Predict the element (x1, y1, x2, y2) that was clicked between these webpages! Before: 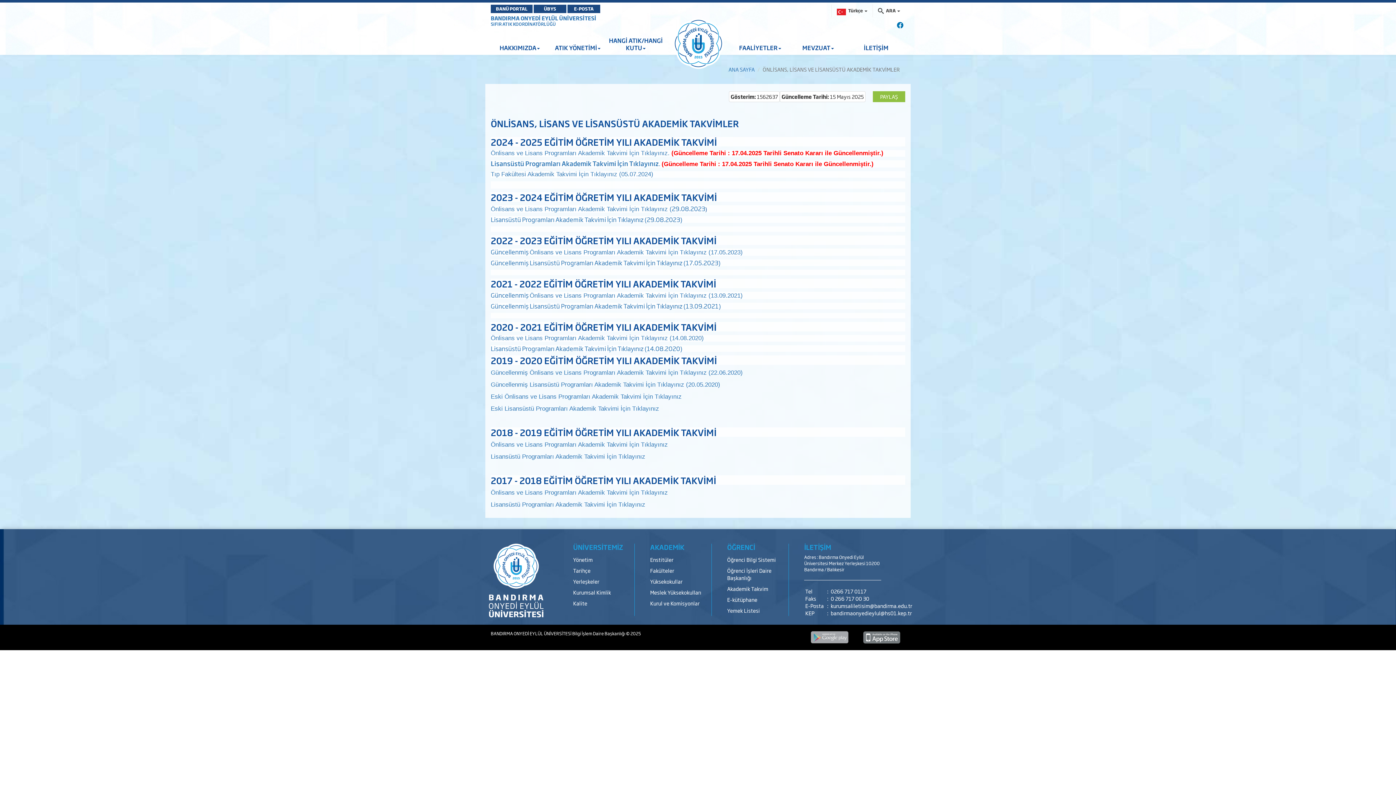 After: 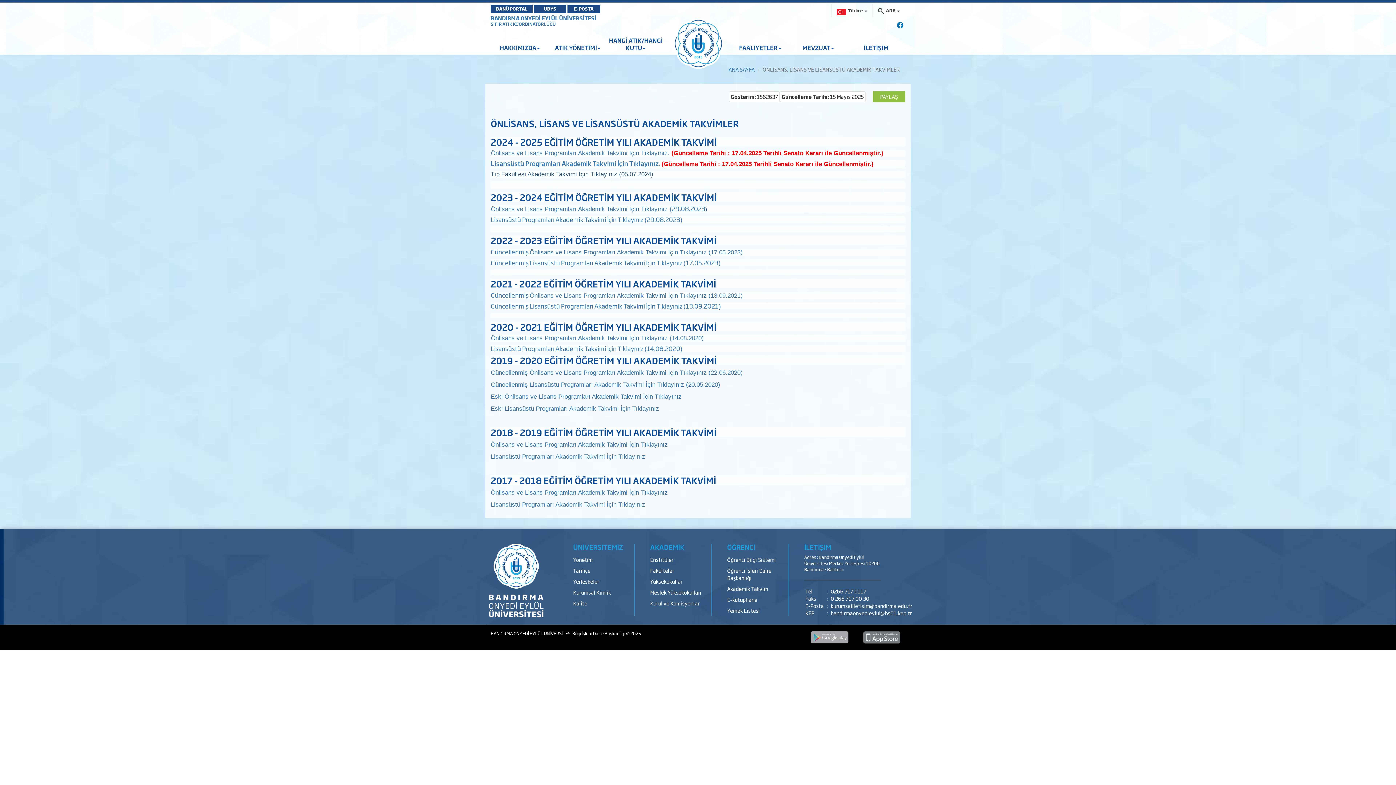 Action: label: Tıp Fakültesi Akademik Takvimi İçin Tıklayınız (05.07.2024) bbox: (490, 170, 653, 177)